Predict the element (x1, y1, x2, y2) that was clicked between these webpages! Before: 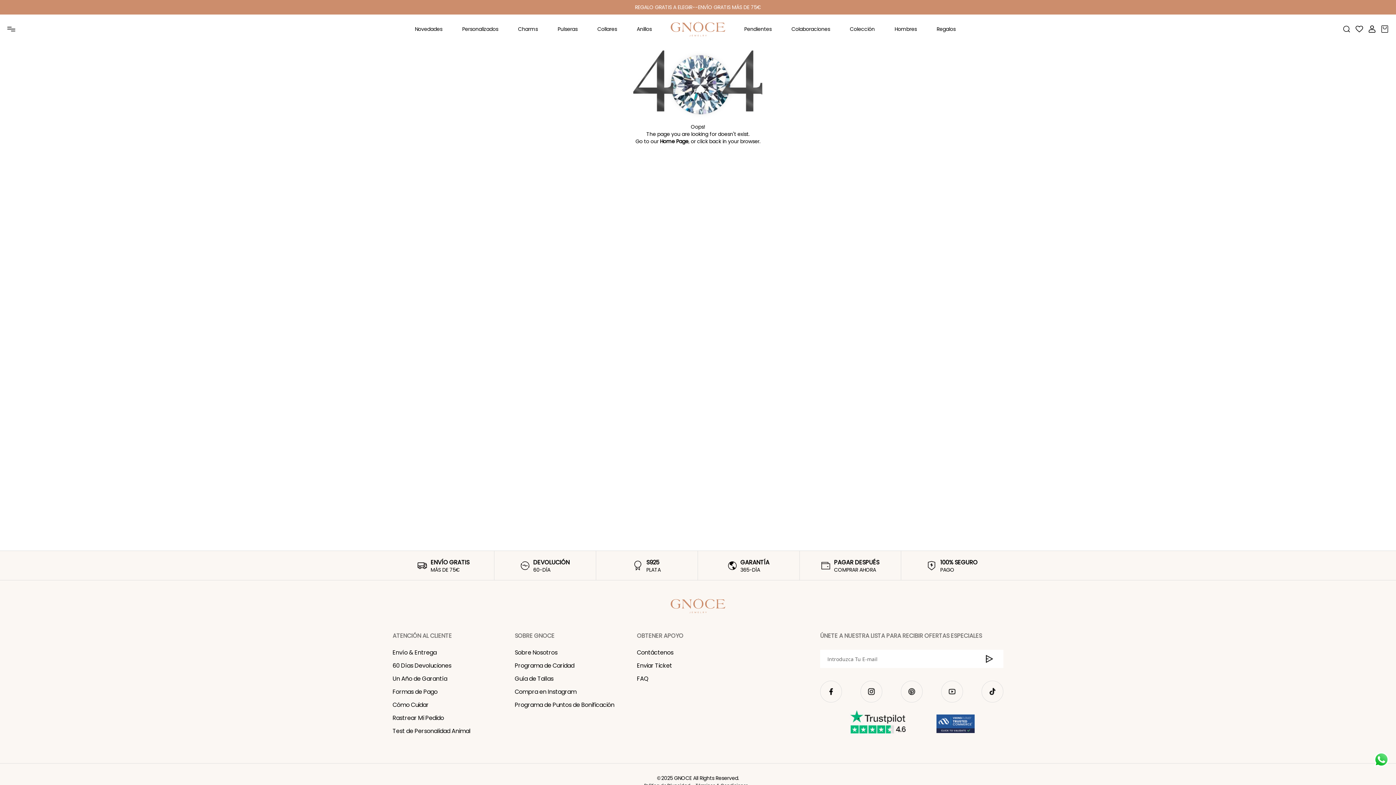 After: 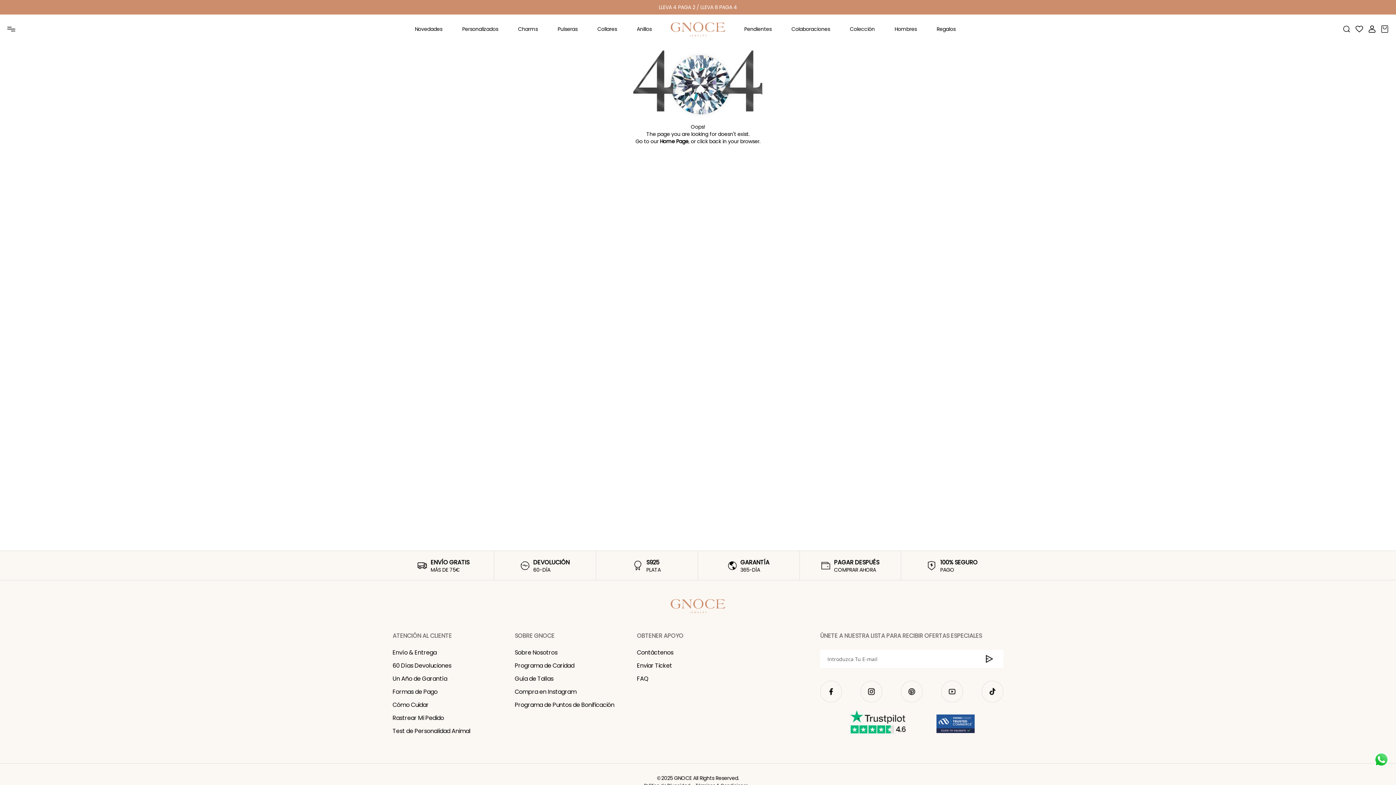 Action: bbox: (1381, 27, 1389, 34)